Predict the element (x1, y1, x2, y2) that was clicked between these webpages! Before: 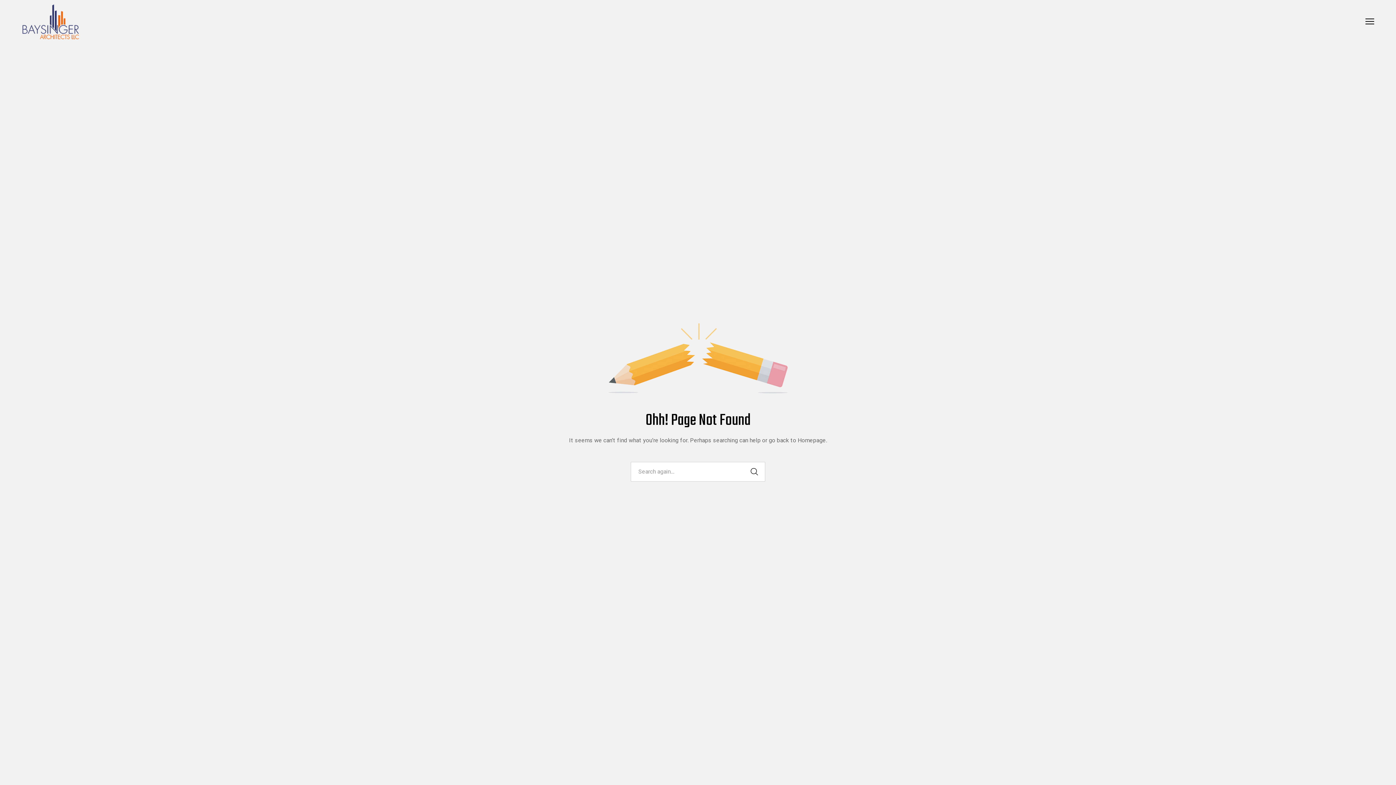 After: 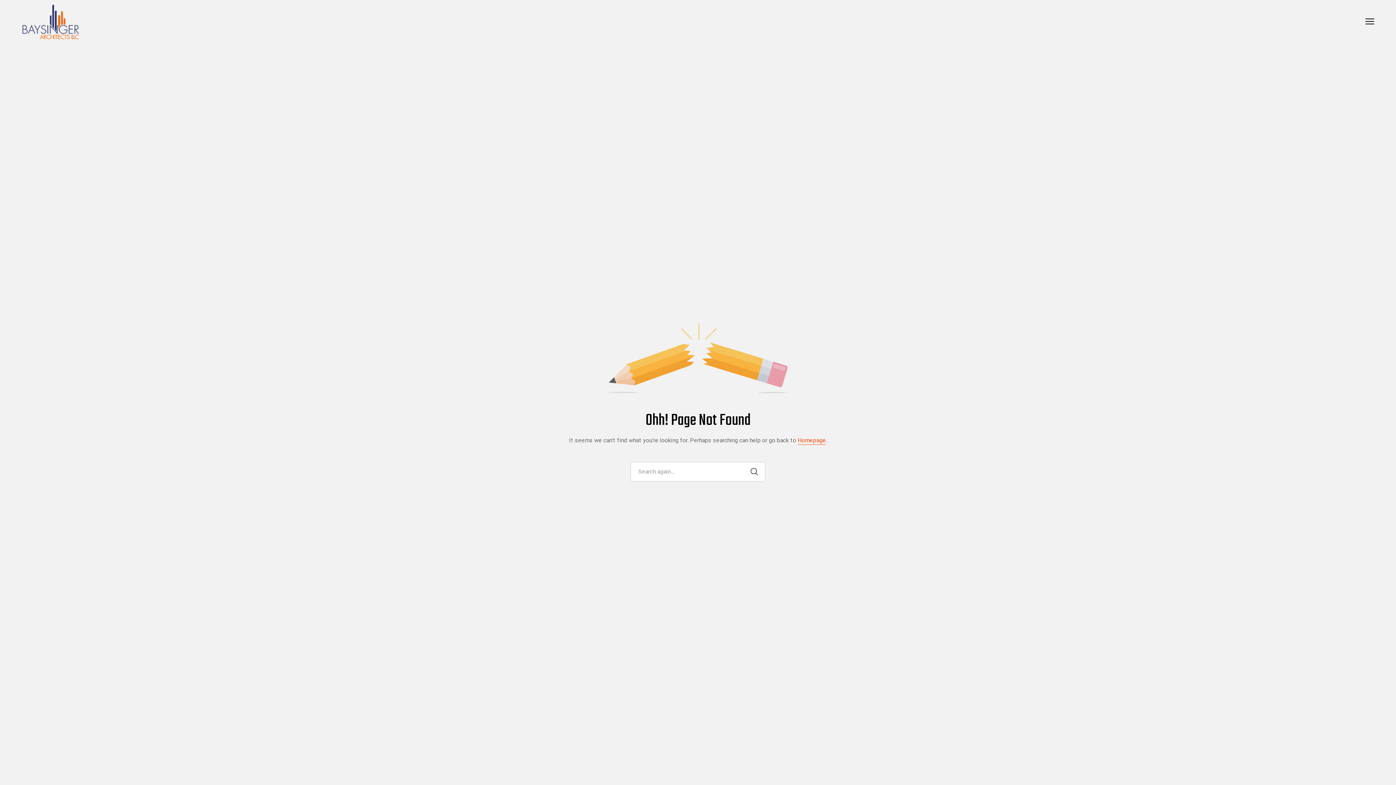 Action: bbox: (797, 435, 826, 445) label: Homepage